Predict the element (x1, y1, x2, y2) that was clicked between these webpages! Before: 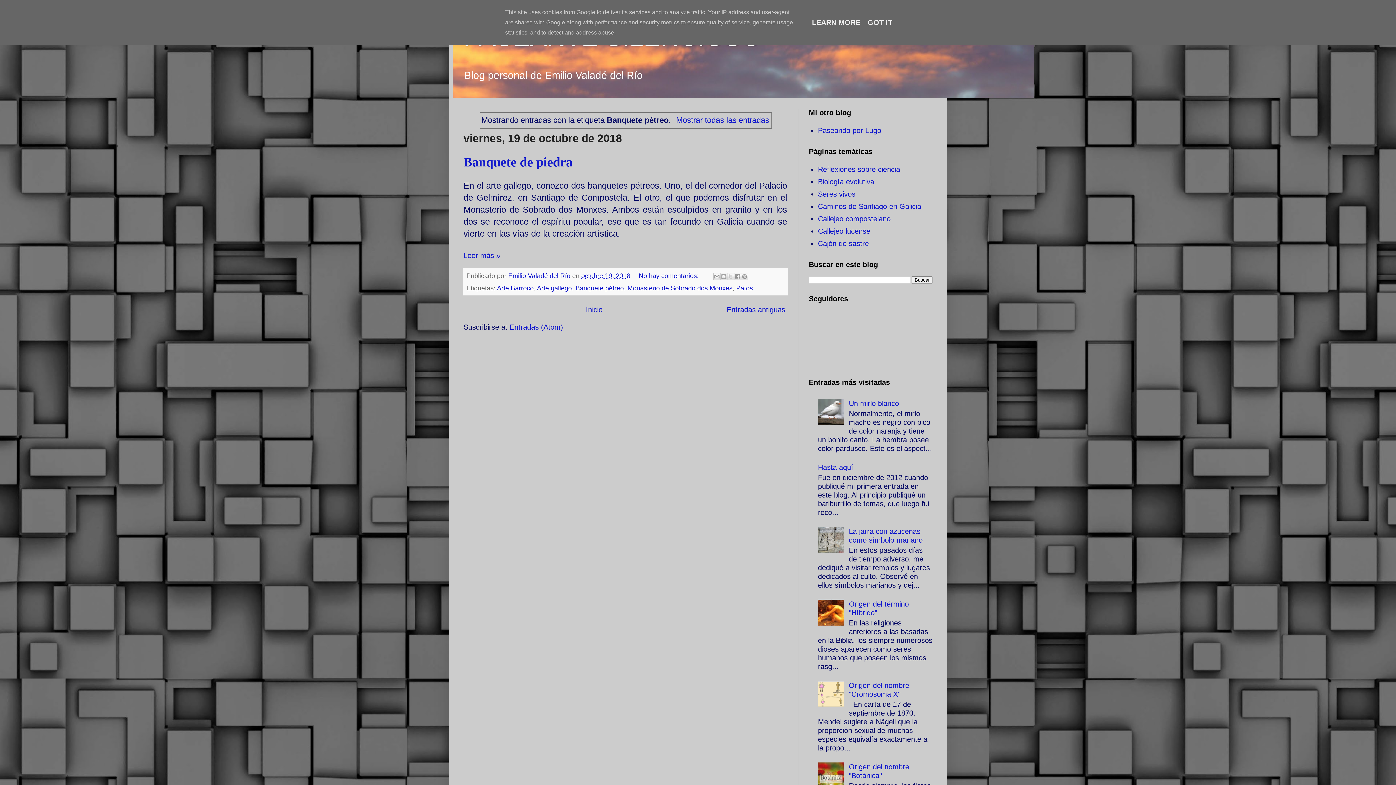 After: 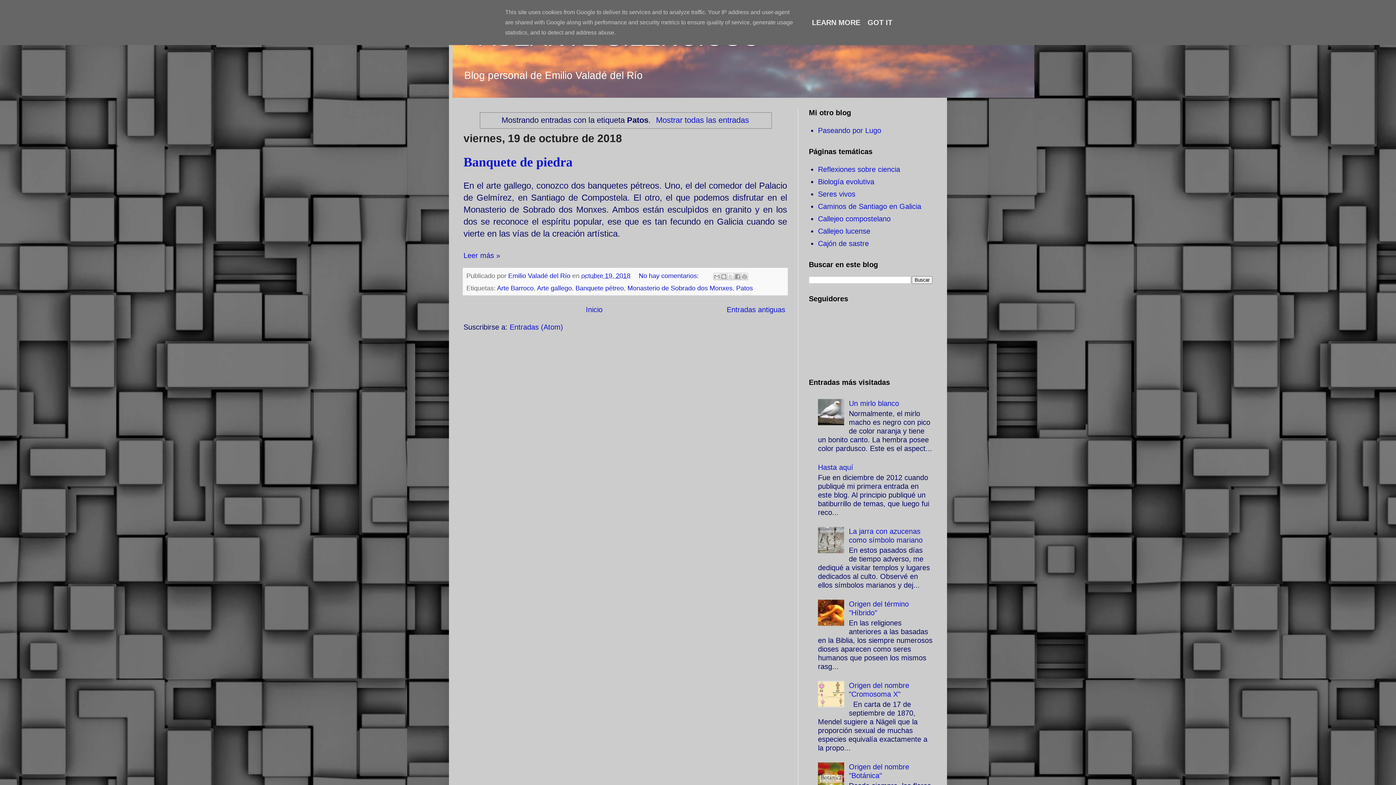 Action: bbox: (736, 284, 753, 292) label: Patos